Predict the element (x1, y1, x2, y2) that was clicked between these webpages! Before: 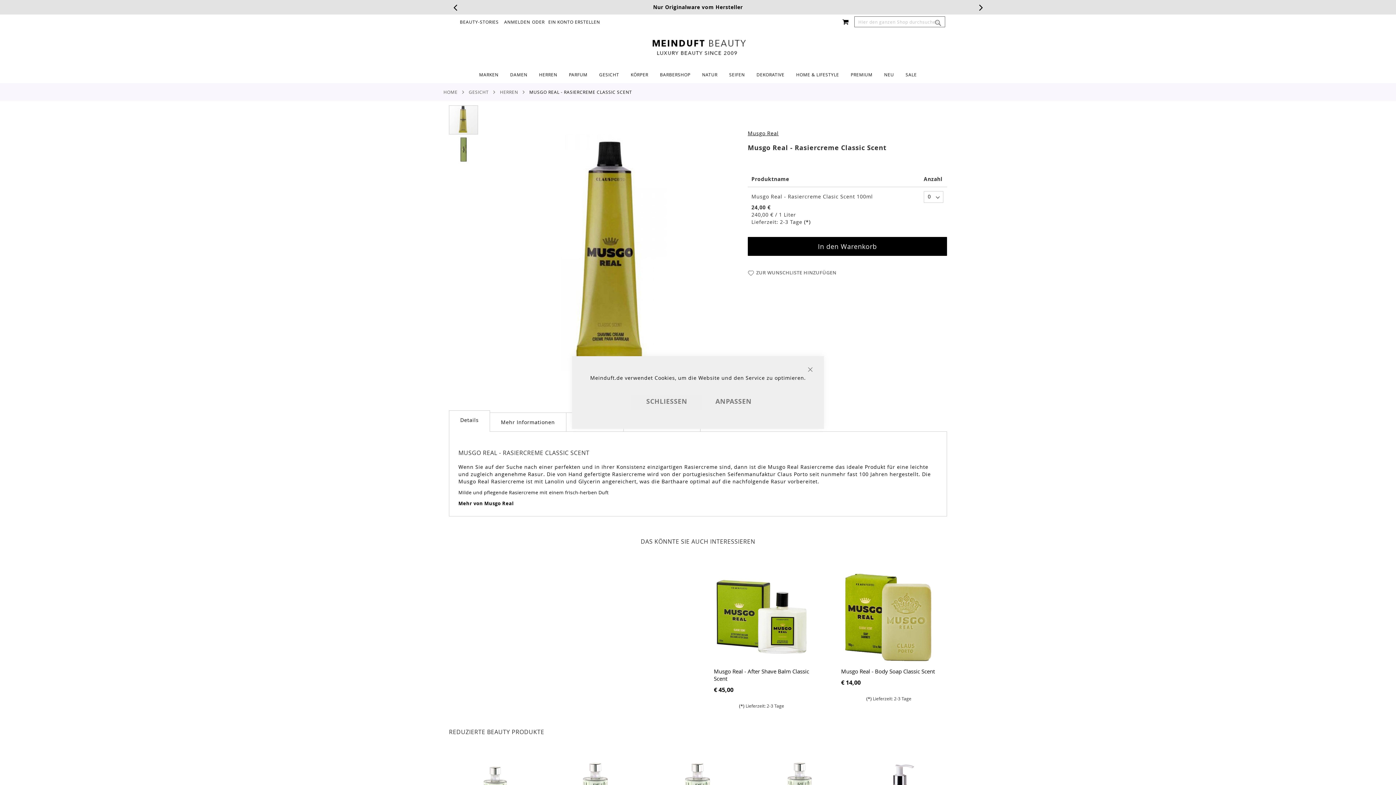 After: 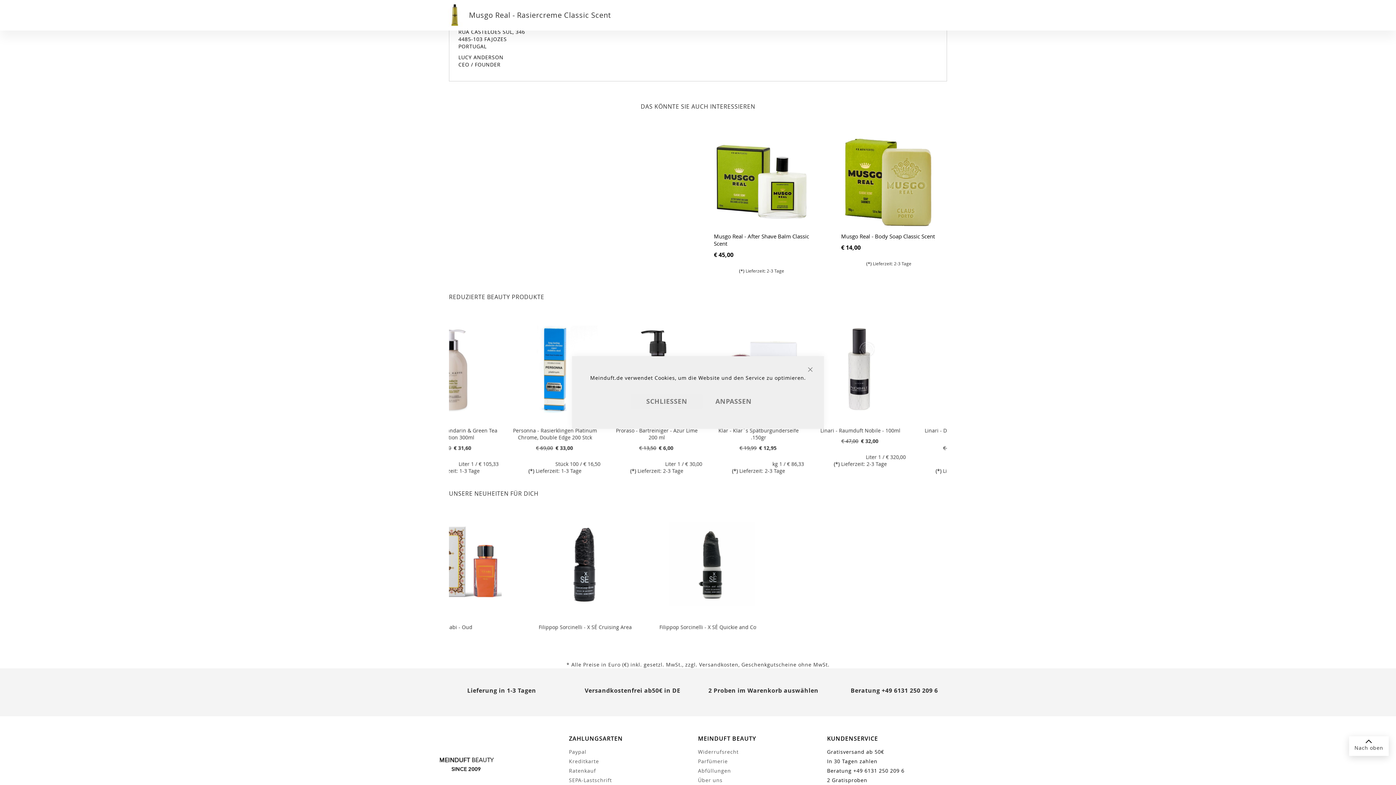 Action: label: Infos zum Hersteller bbox: (623, 350, 700, 369)